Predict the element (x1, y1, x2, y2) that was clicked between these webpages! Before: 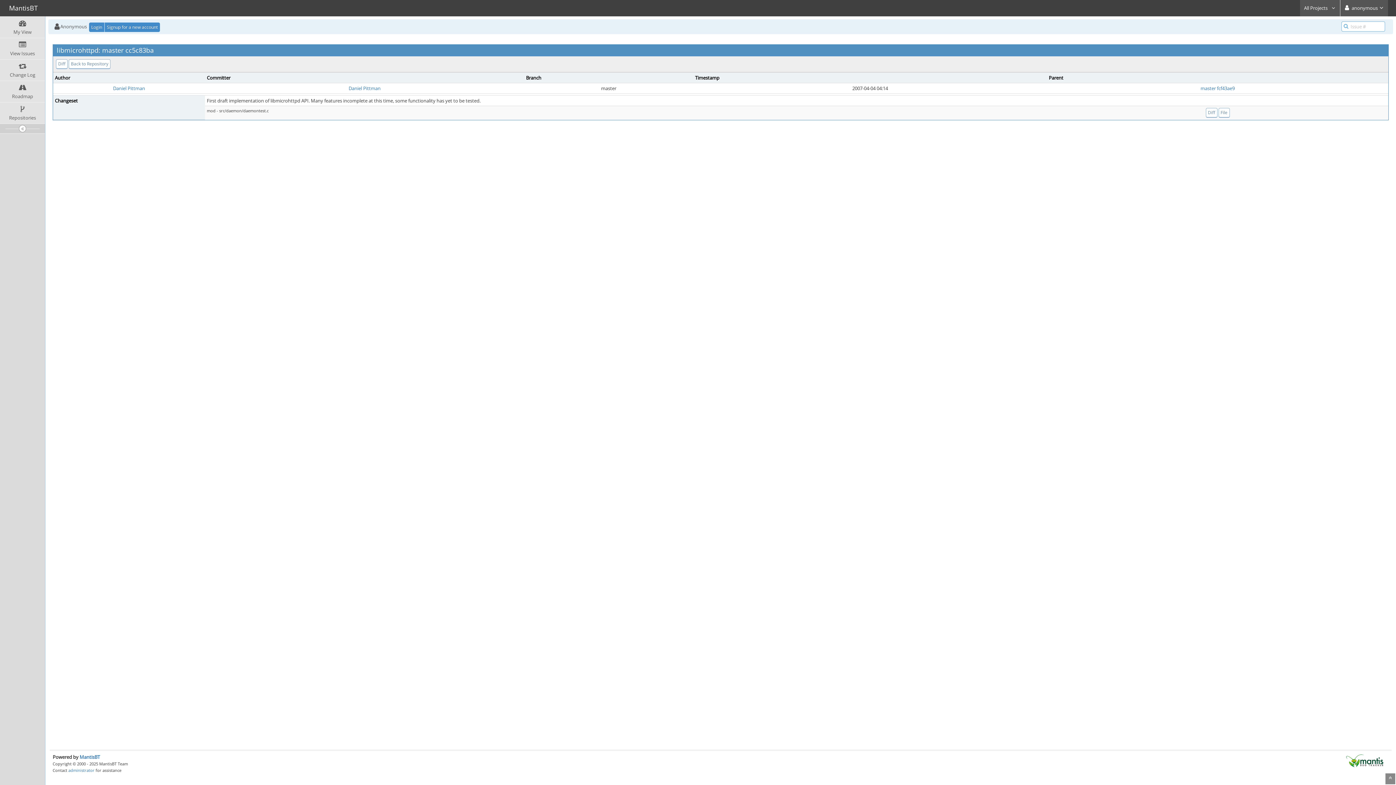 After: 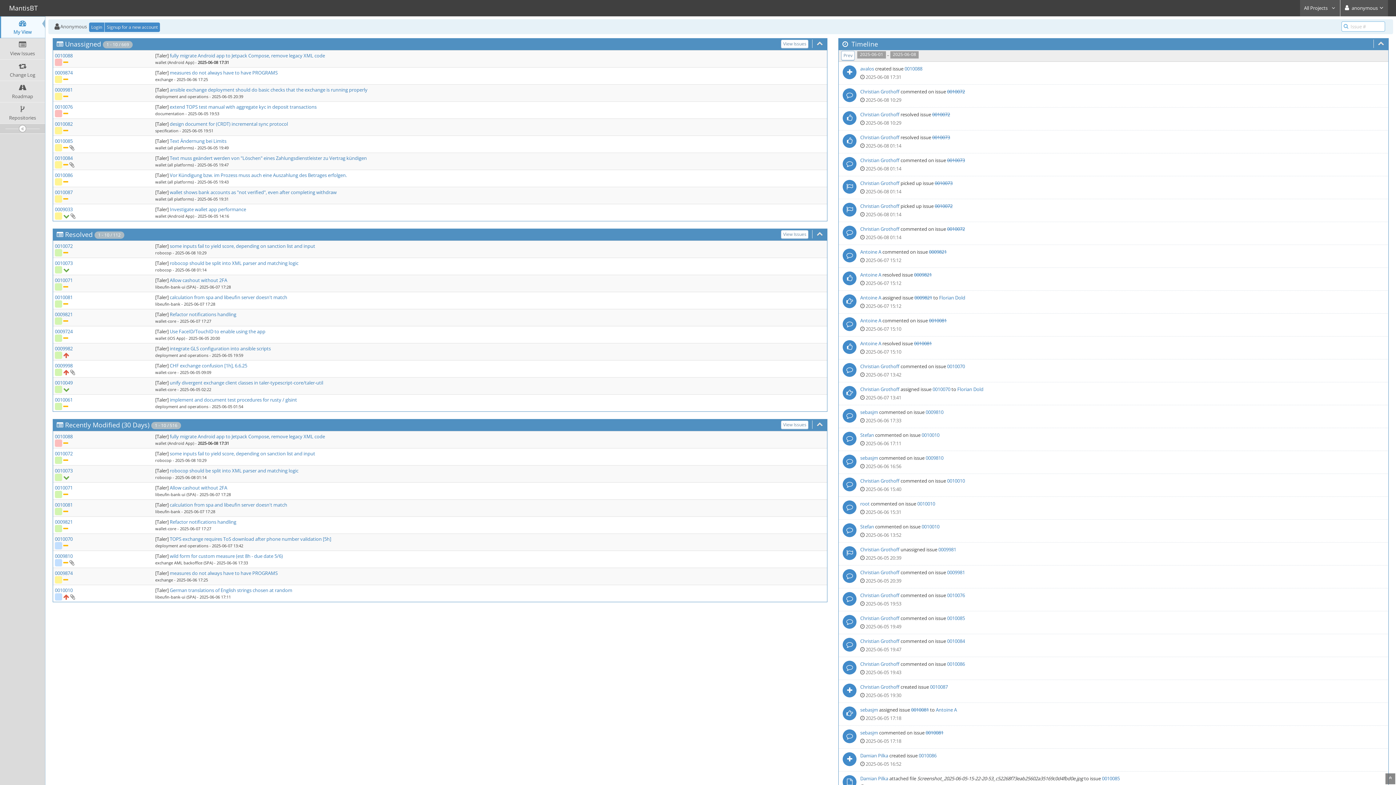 Action: bbox: (0, 16, 45, 37) label: My View